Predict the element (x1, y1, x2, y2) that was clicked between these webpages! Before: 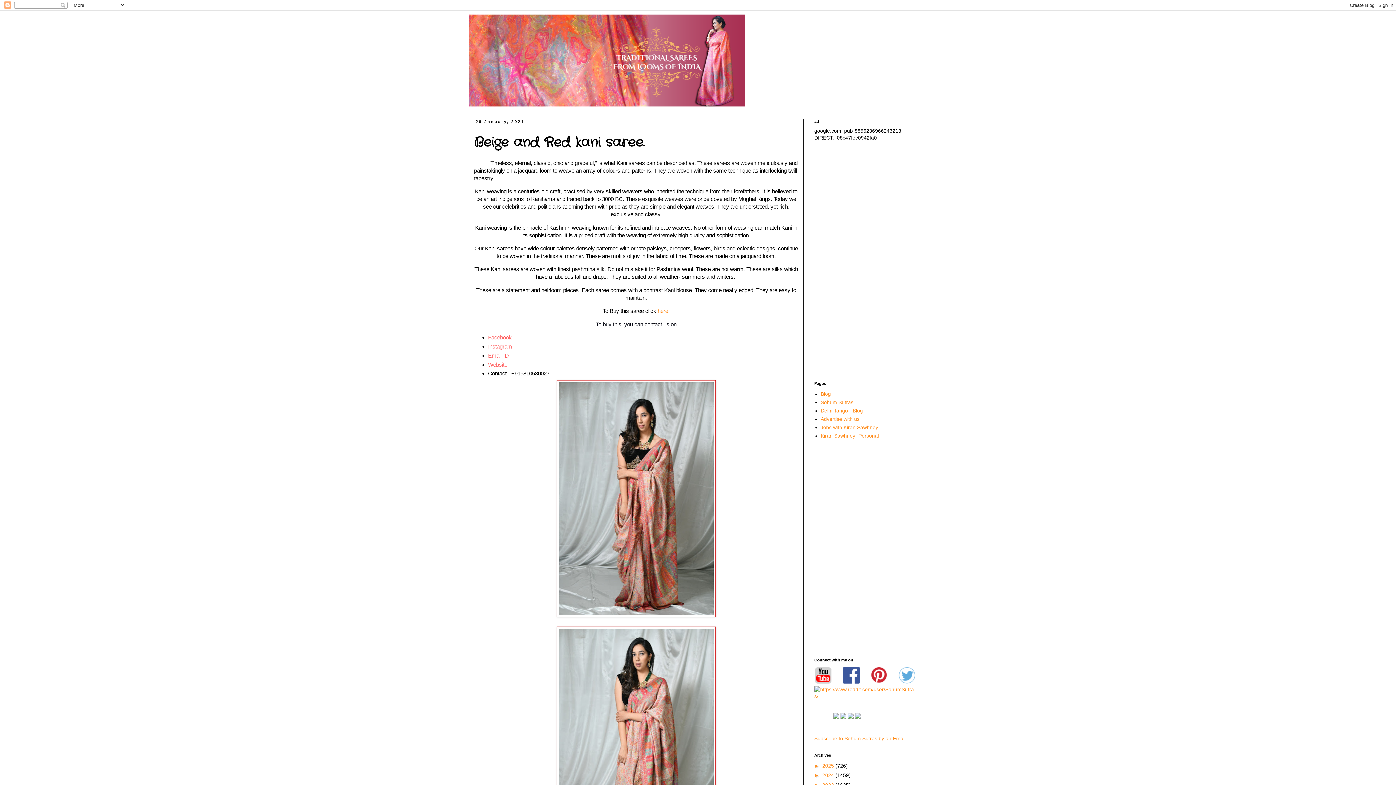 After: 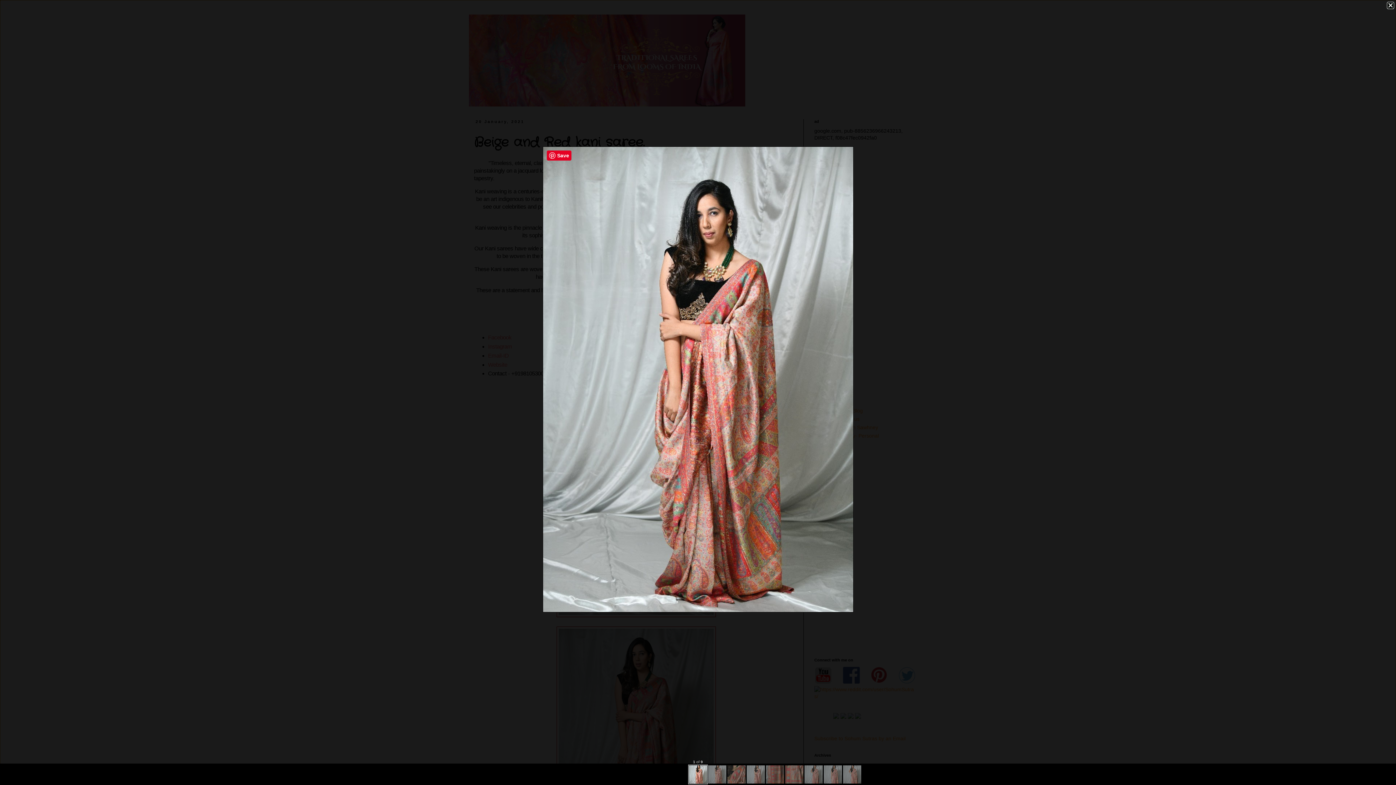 Action: bbox: (556, 612, 716, 618)